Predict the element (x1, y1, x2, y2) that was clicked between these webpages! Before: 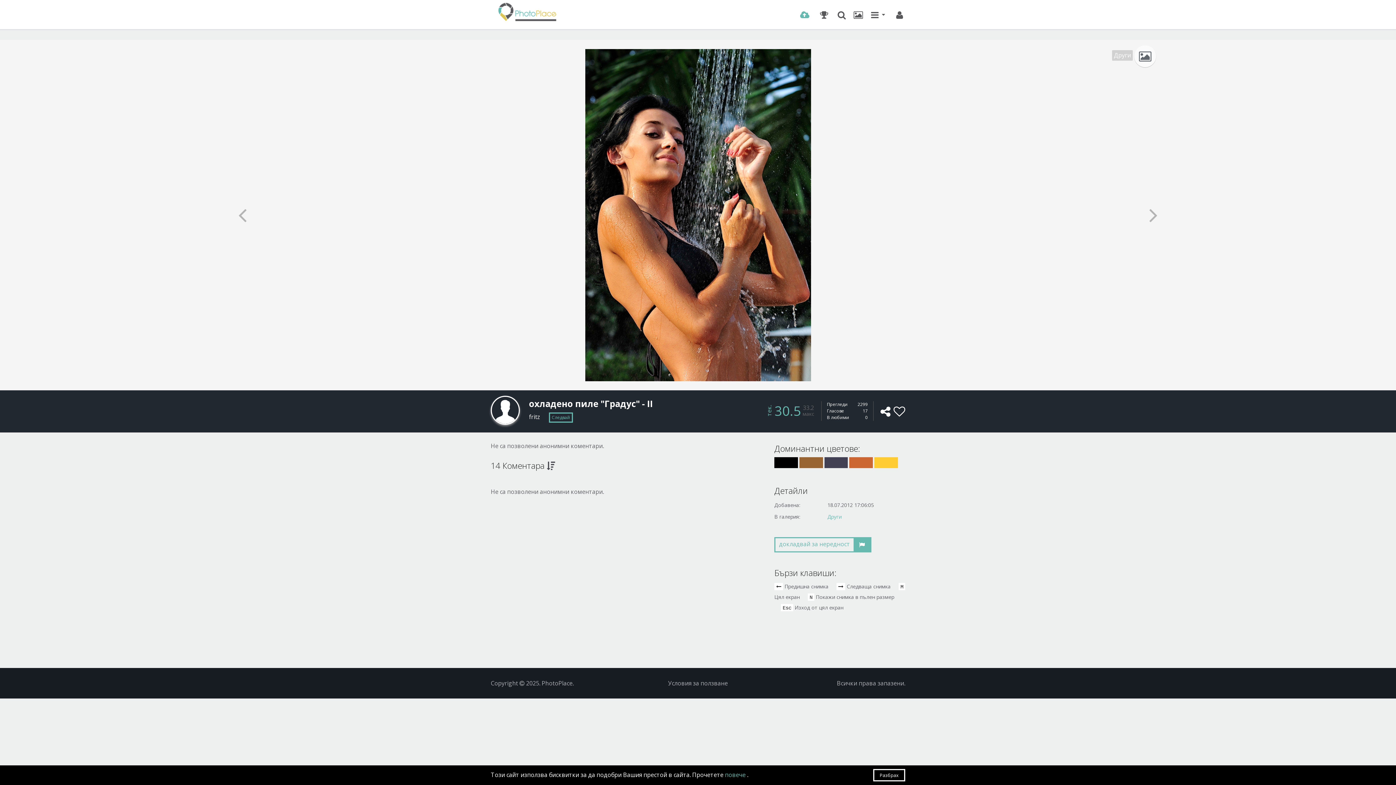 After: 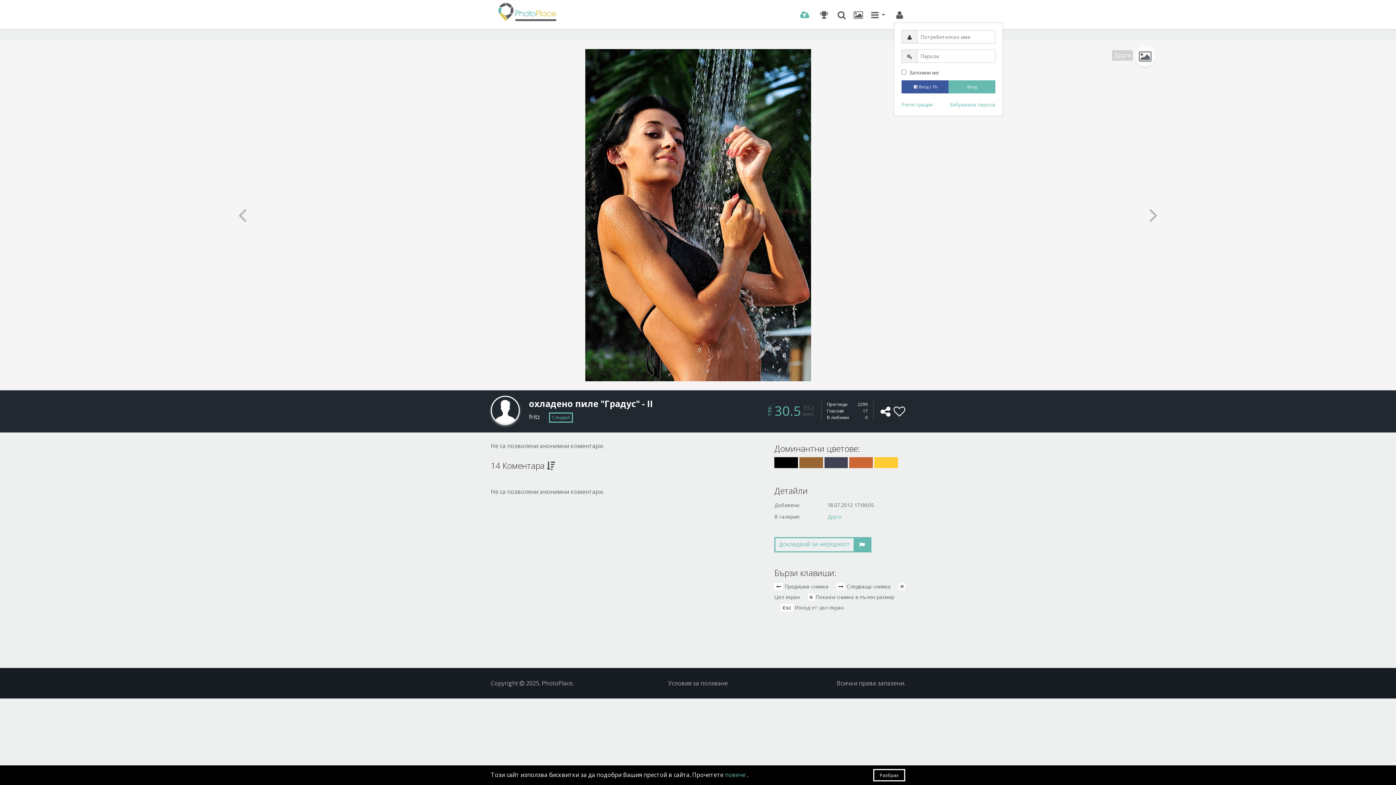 Action: bbox: (894, 8, 905, 21)